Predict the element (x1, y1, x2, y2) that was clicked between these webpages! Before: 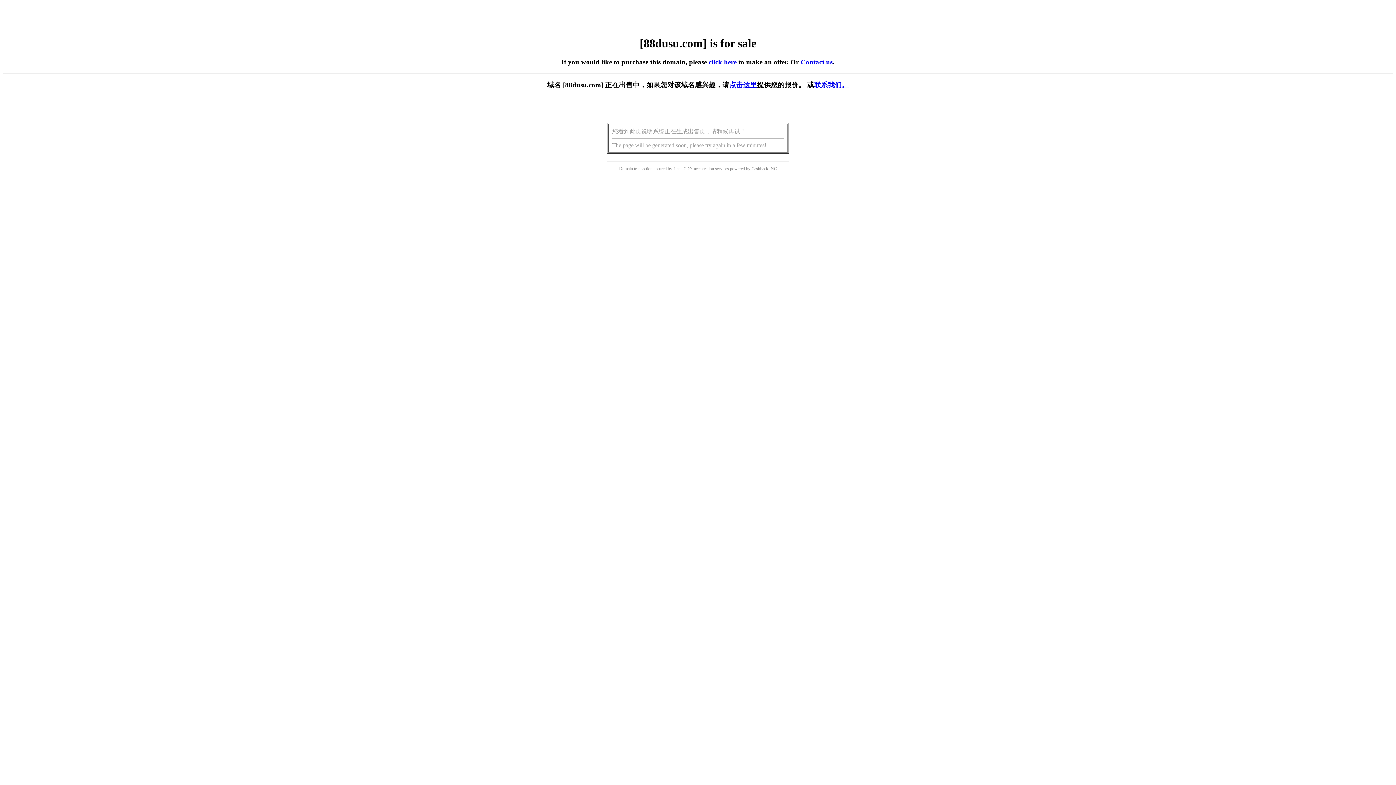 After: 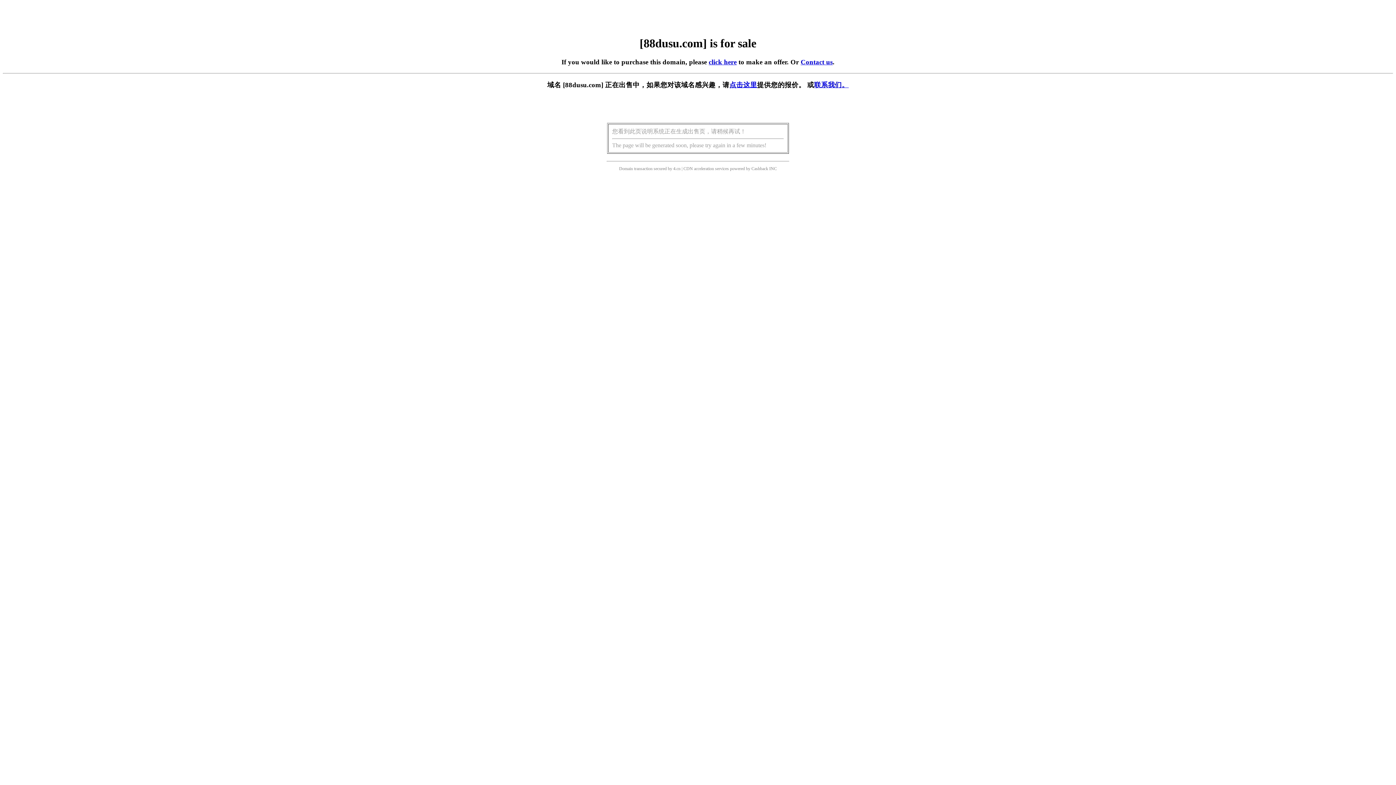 Action: label: 点击这里 bbox: (729, 81, 757, 88)